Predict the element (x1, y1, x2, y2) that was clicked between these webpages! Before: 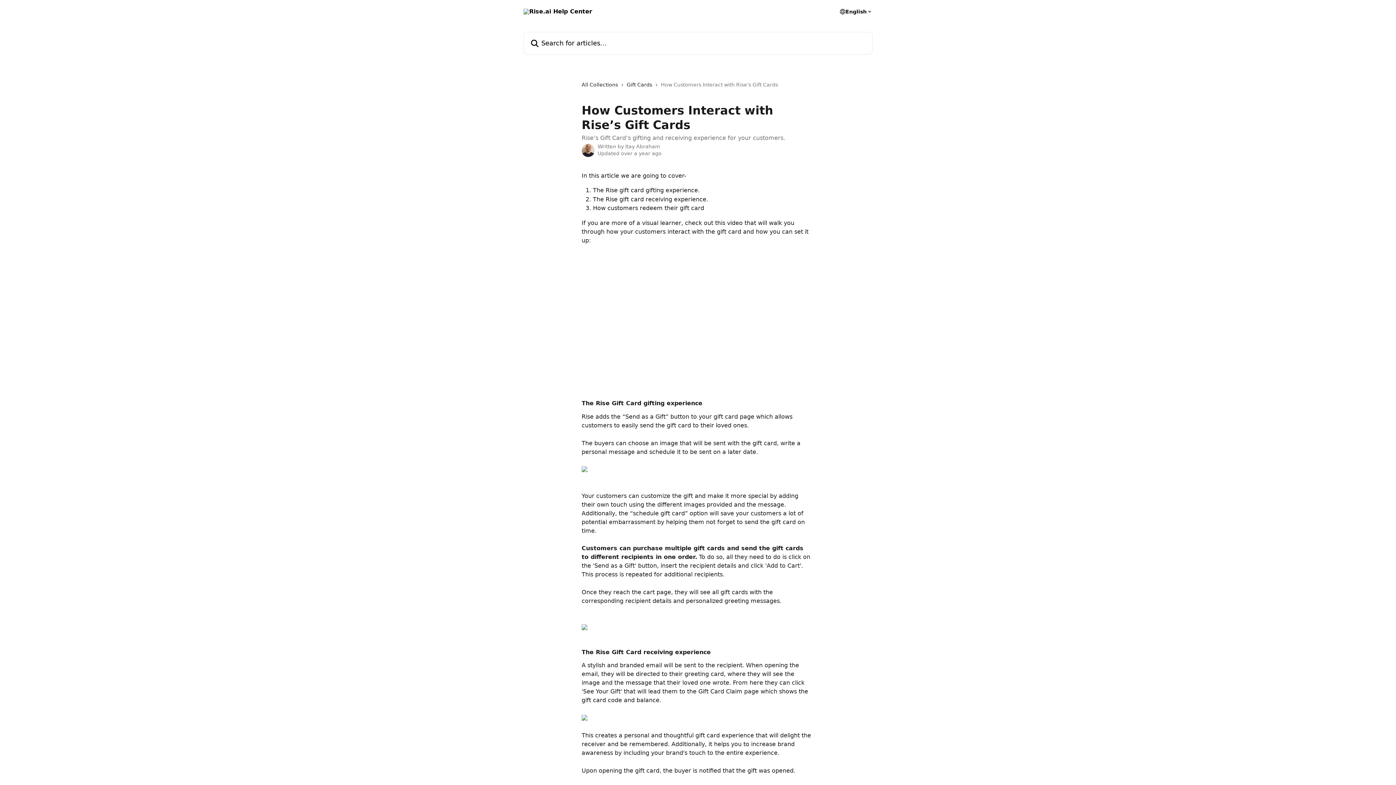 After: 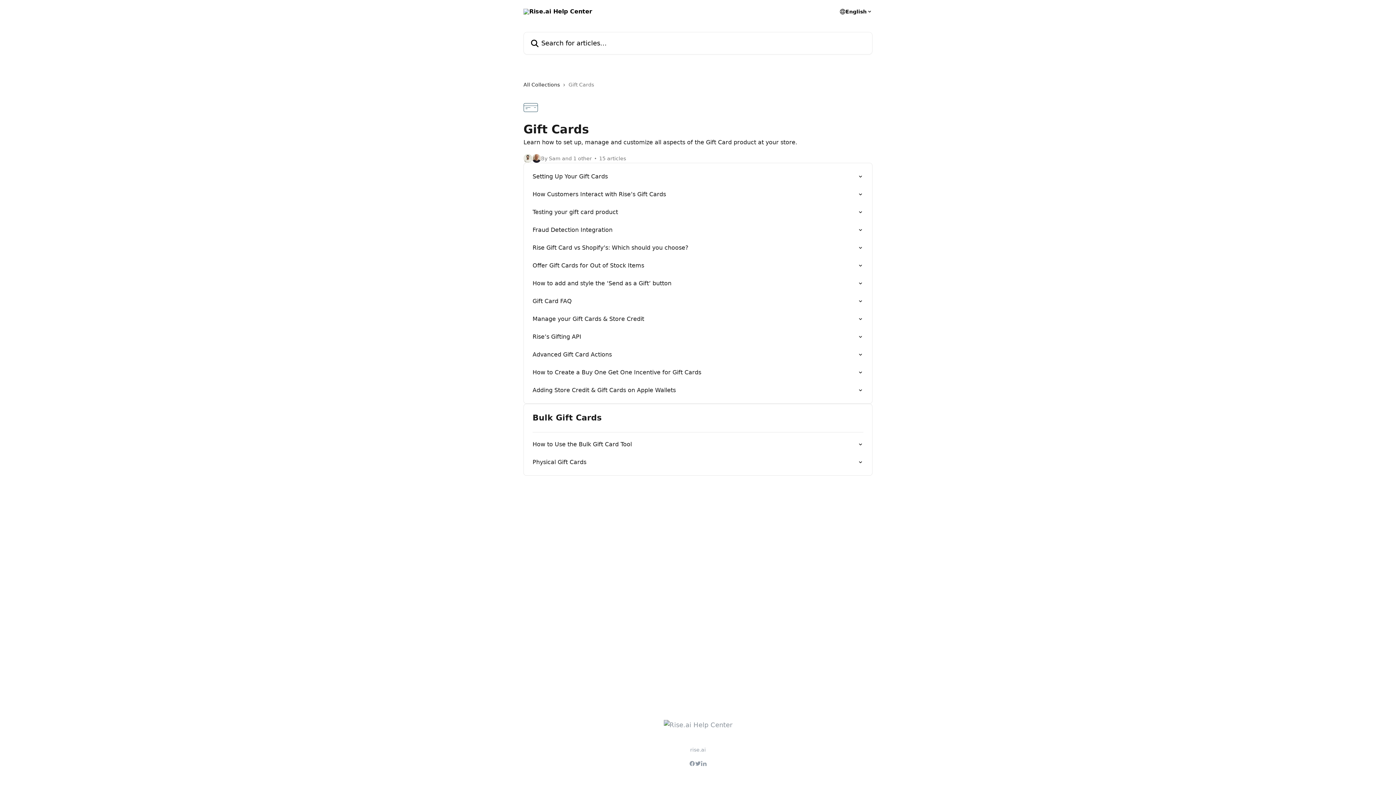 Action: label: Gift Cards bbox: (626, 80, 655, 88)